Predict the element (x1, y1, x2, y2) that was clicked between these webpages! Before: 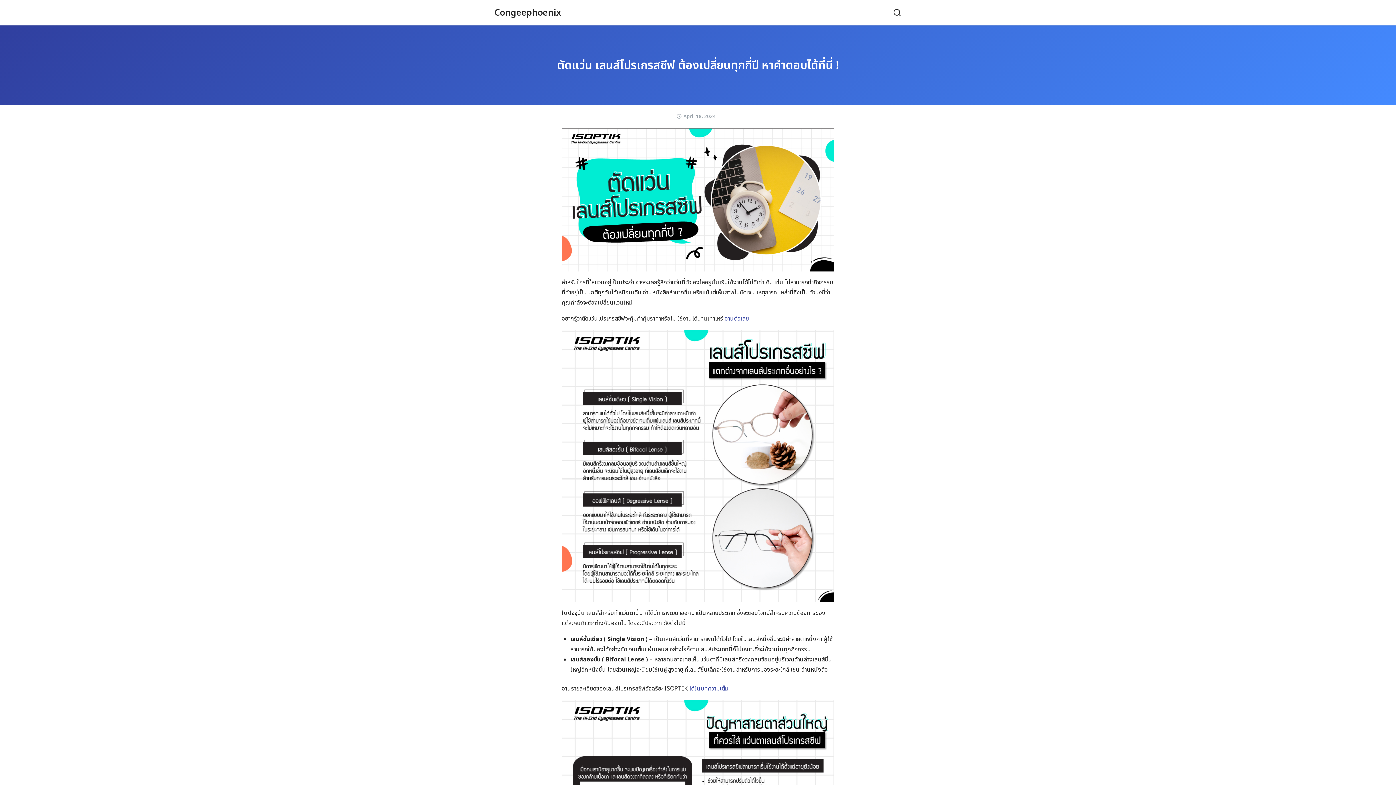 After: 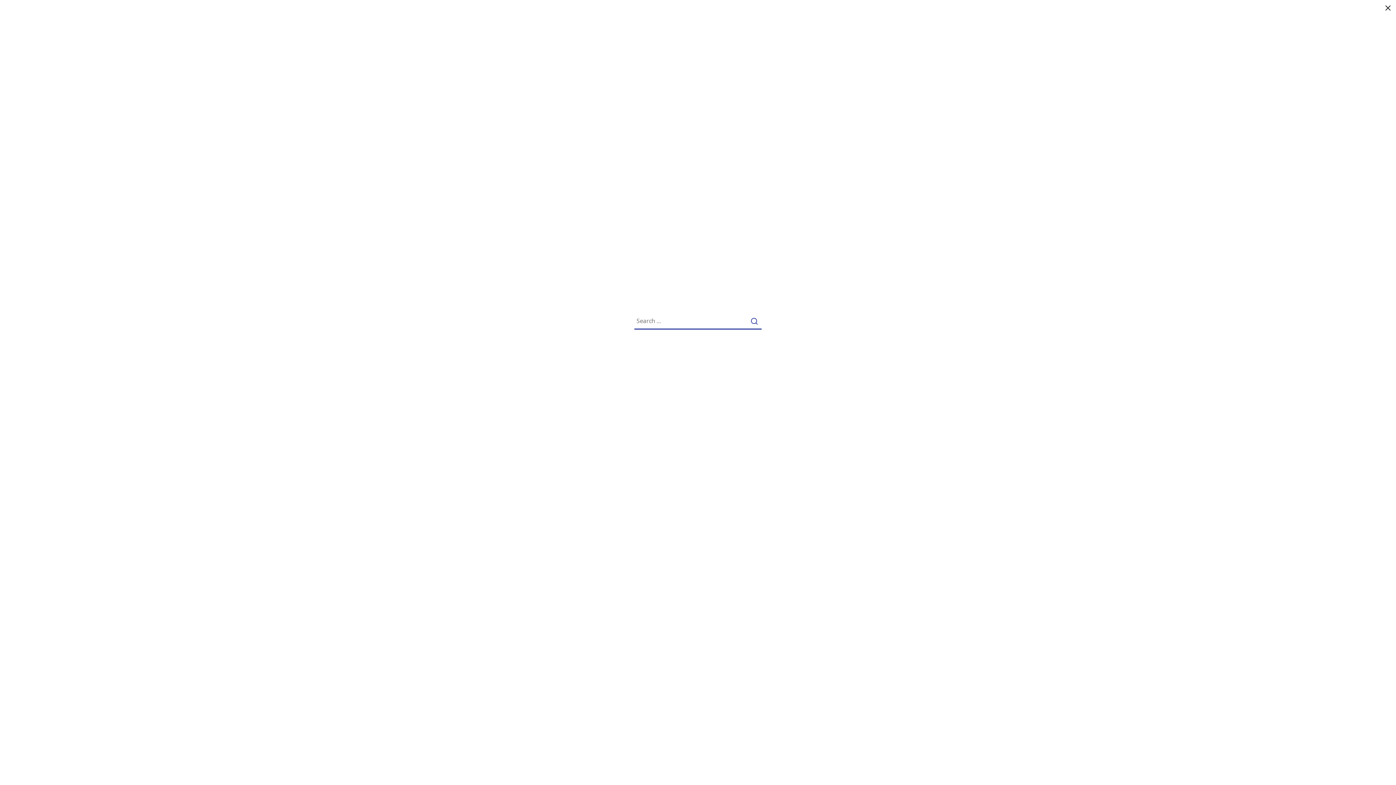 Action: bbox: (887, 3, 901, 21)